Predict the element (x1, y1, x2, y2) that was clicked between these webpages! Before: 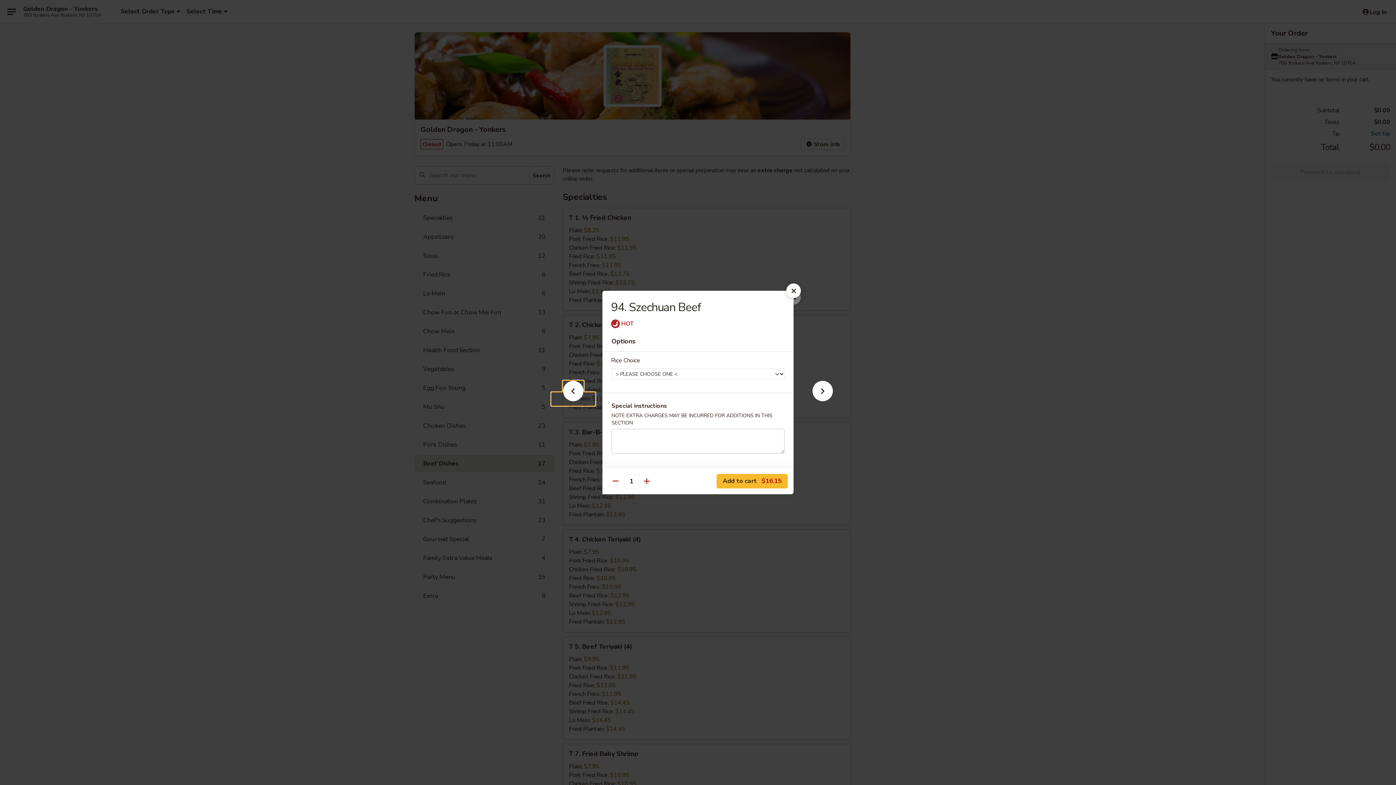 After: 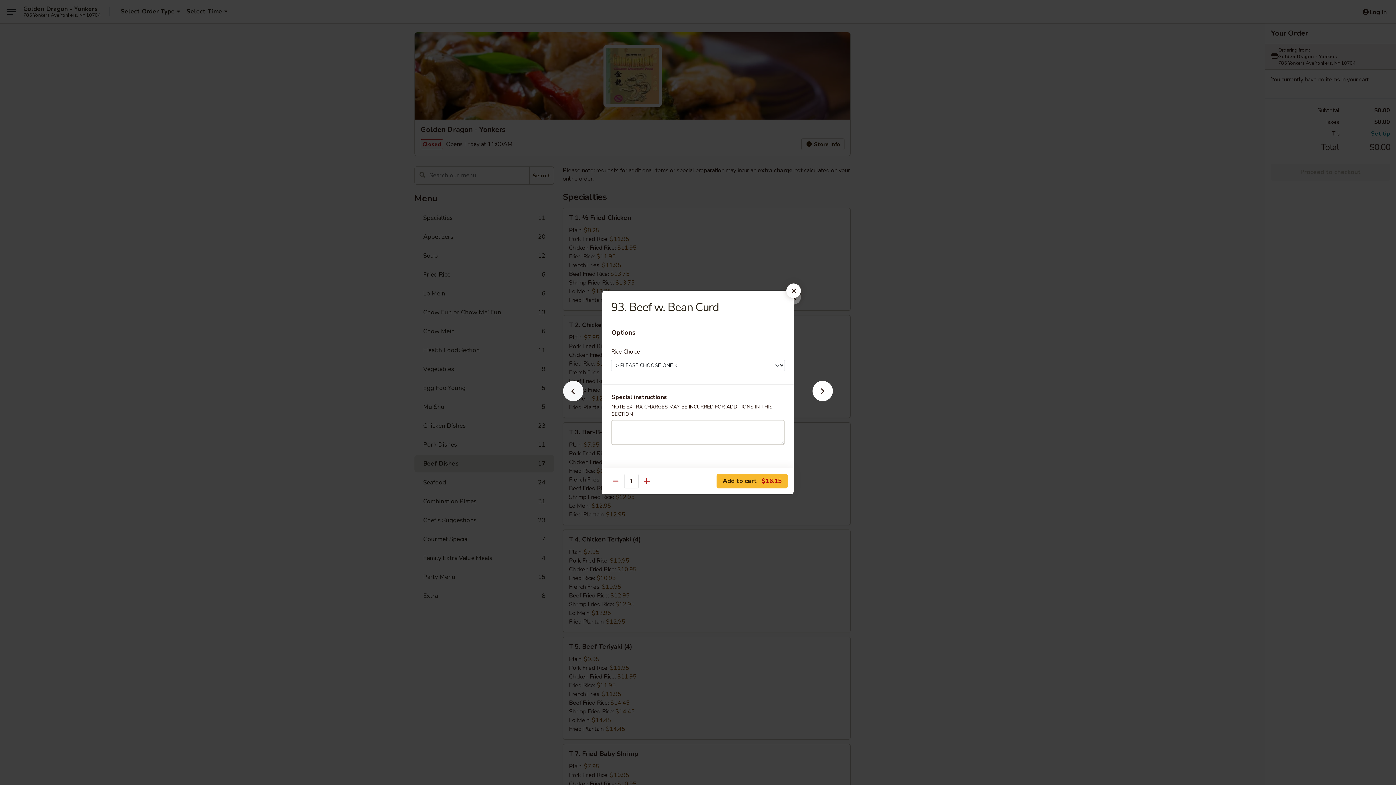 Action: bbox: (551, 392, 595, 405)